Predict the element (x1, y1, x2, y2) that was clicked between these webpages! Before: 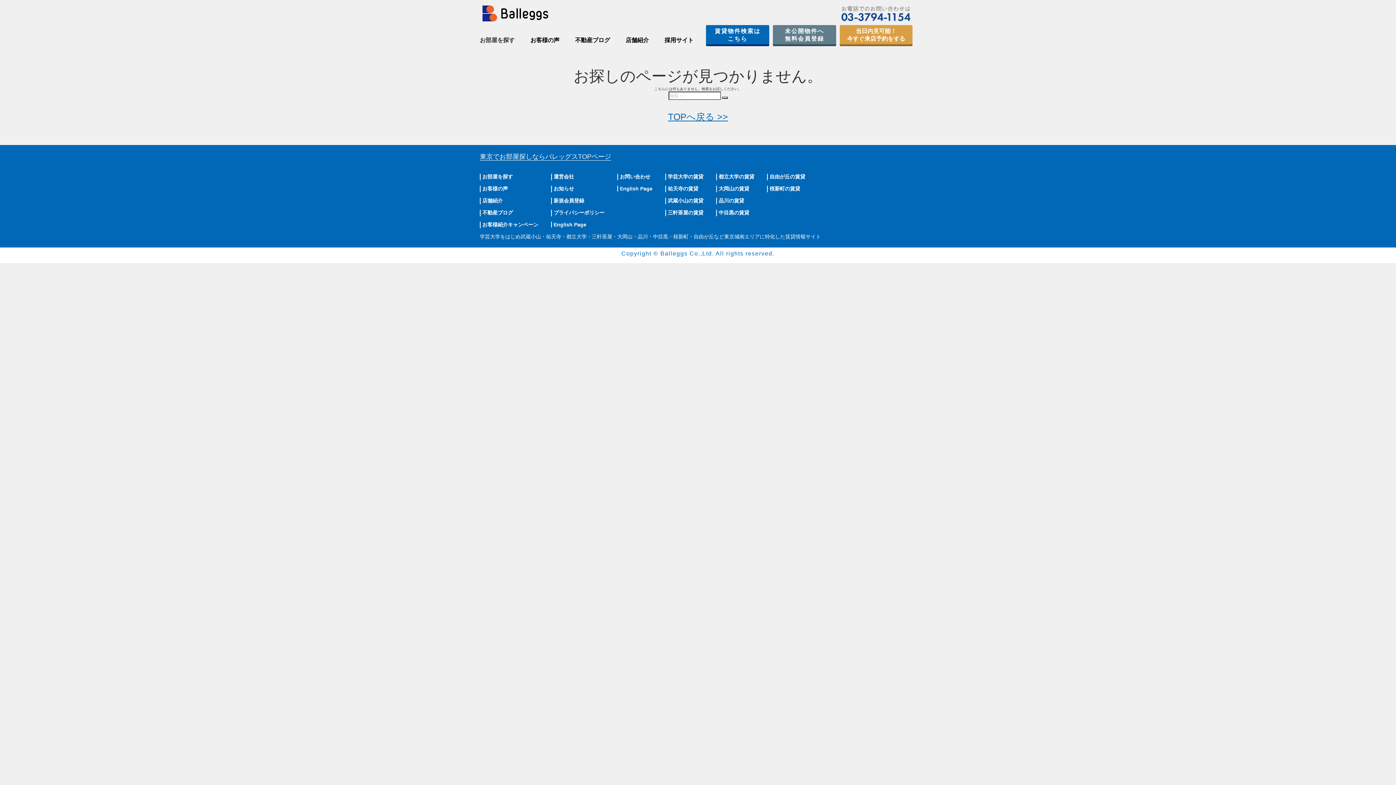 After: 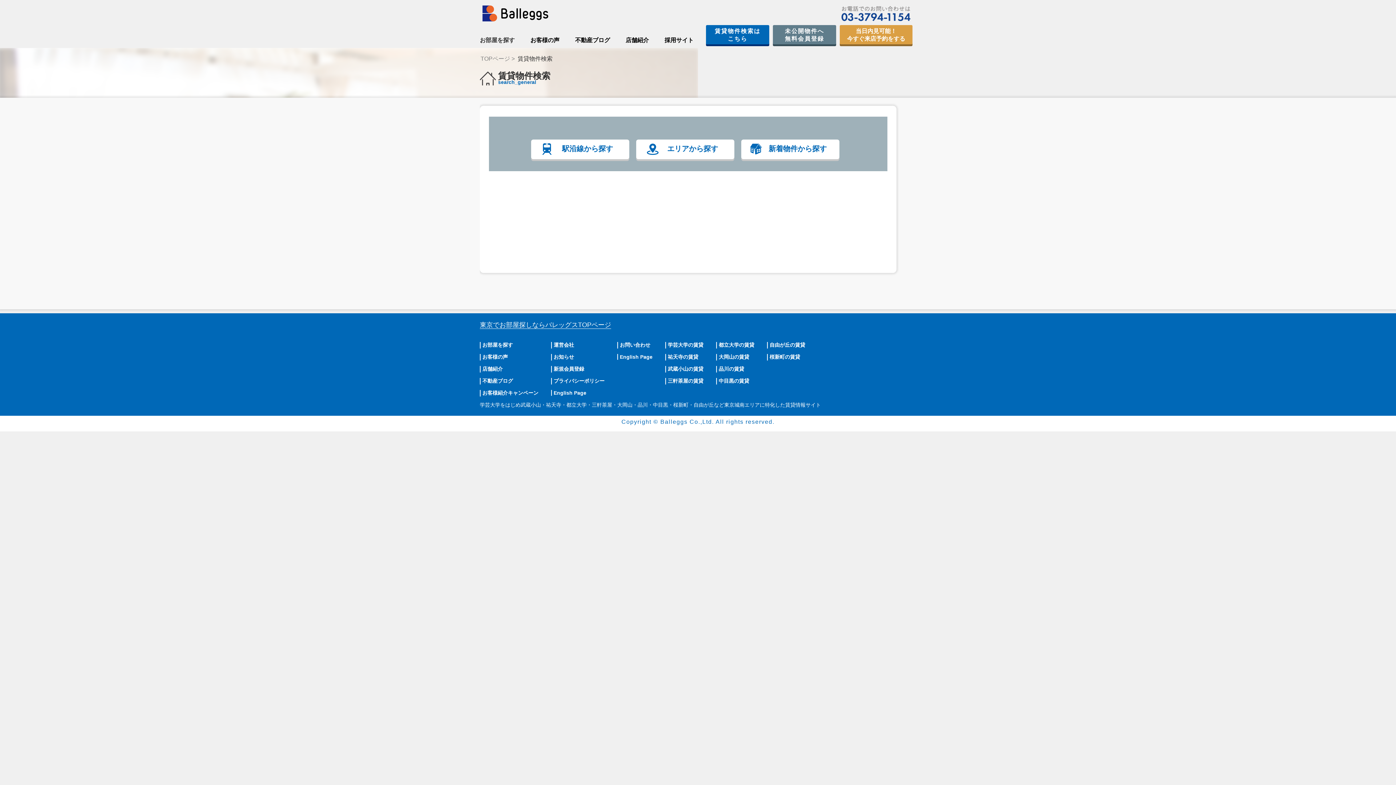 Action: bbox: (706, 25, 769, 44) label: 賃貸物件検索は
こちら